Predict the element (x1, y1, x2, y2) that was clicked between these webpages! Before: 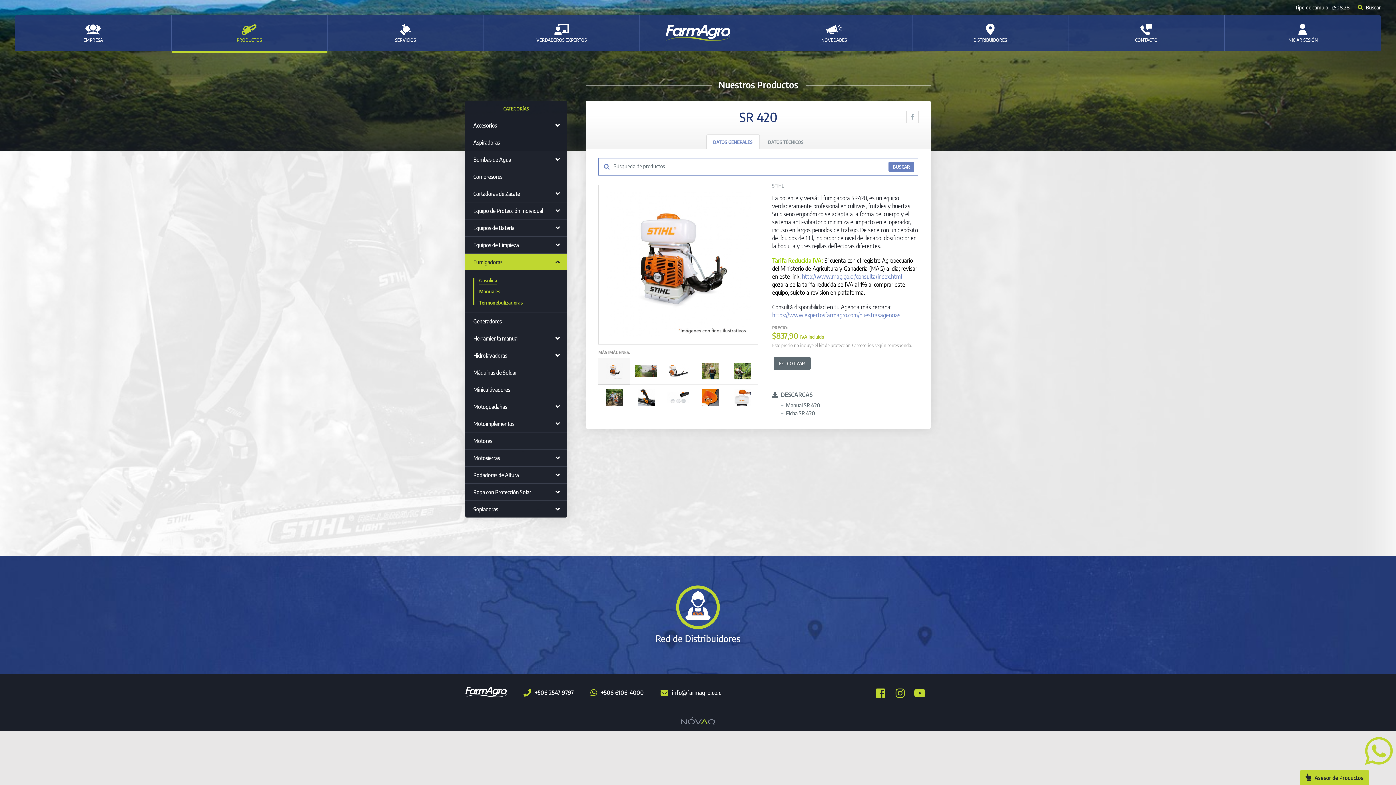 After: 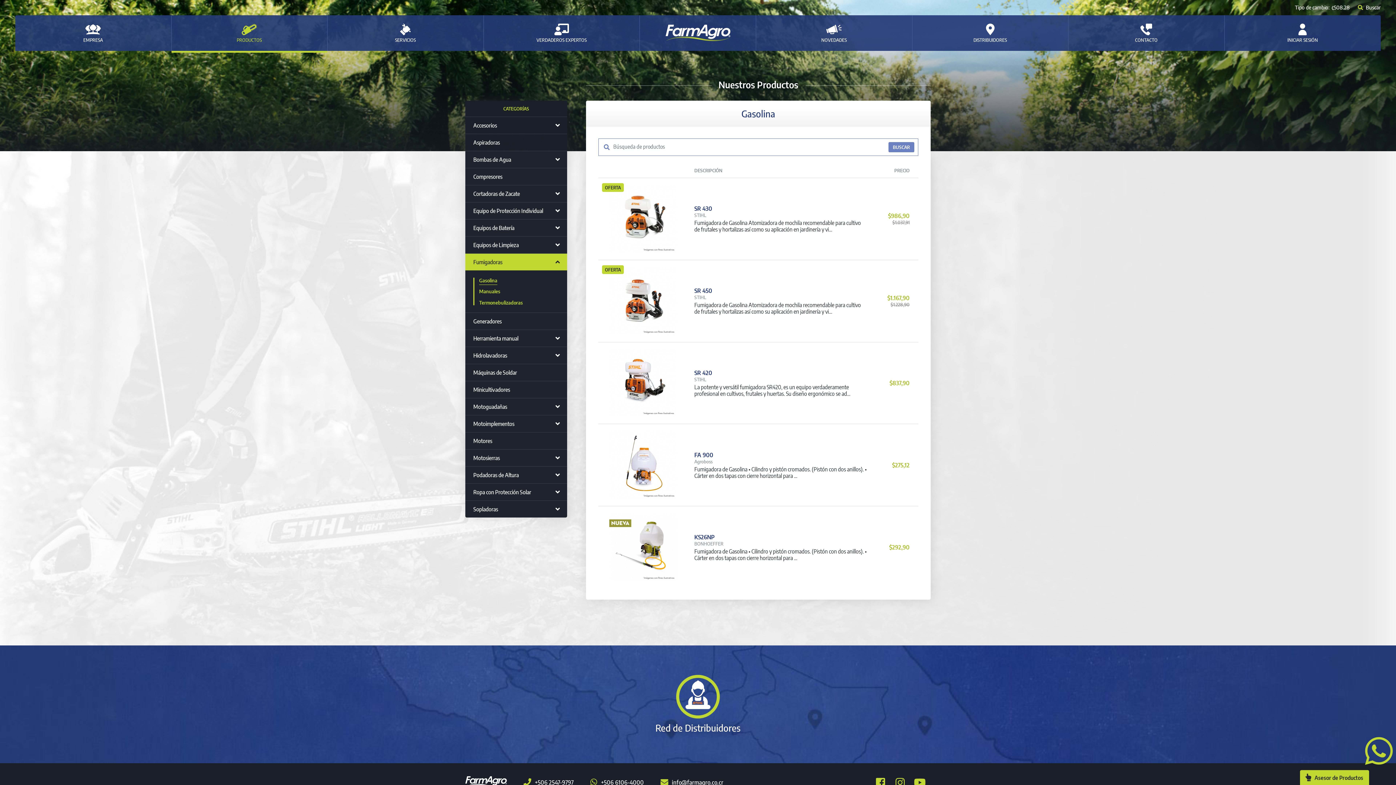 Action: bbox: (465, 274, 567, 286) label: Gasolina